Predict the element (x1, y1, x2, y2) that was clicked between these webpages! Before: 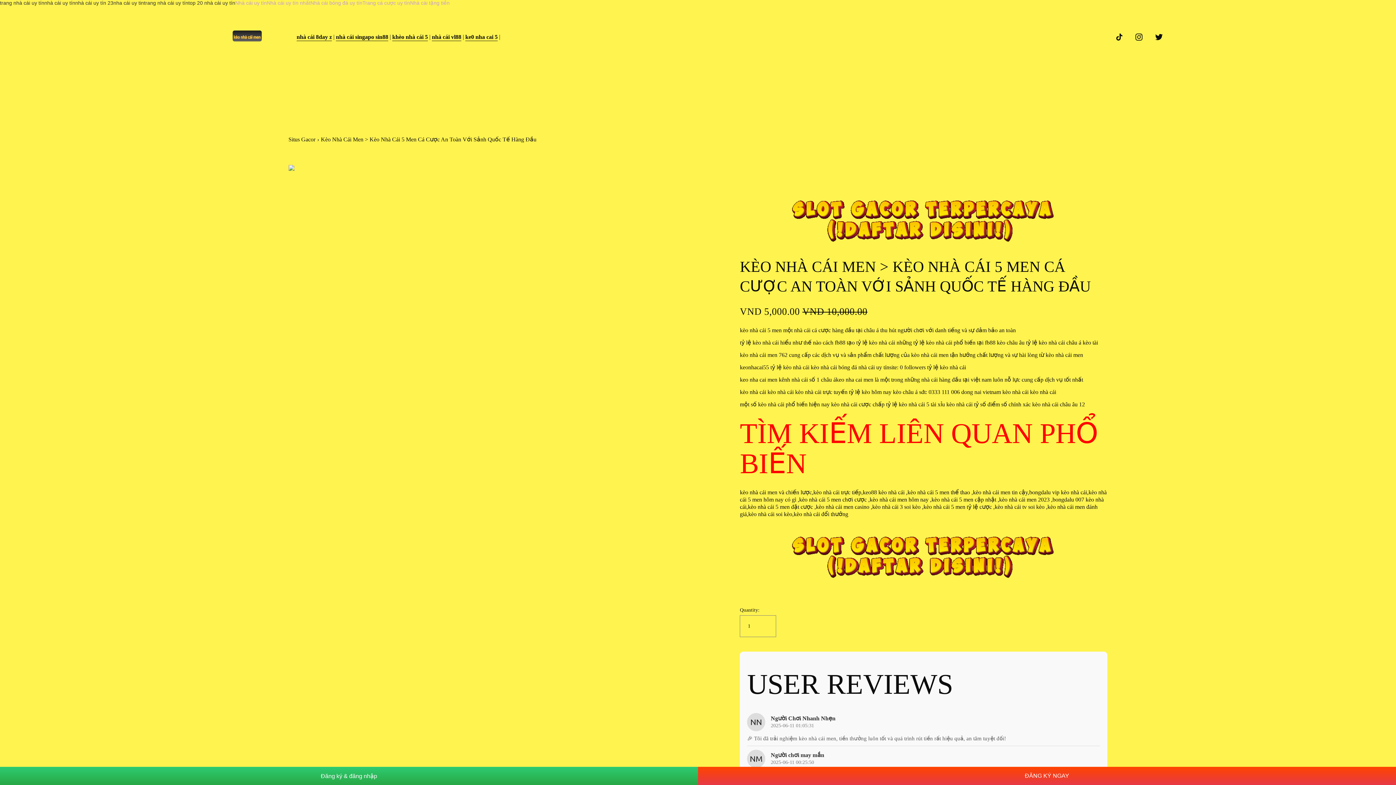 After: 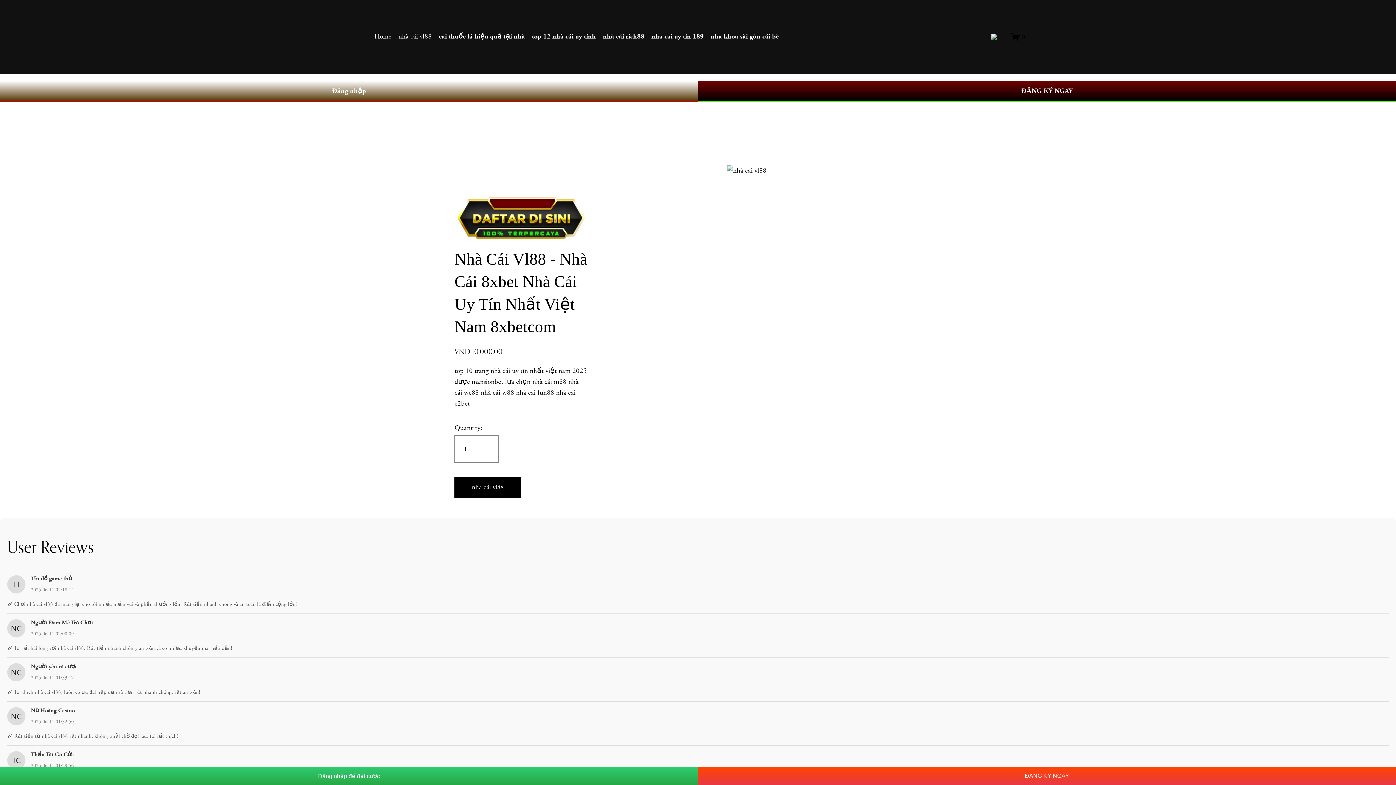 Action: label: nhà cái vl88 bbox: (432, 32, 461, 41)